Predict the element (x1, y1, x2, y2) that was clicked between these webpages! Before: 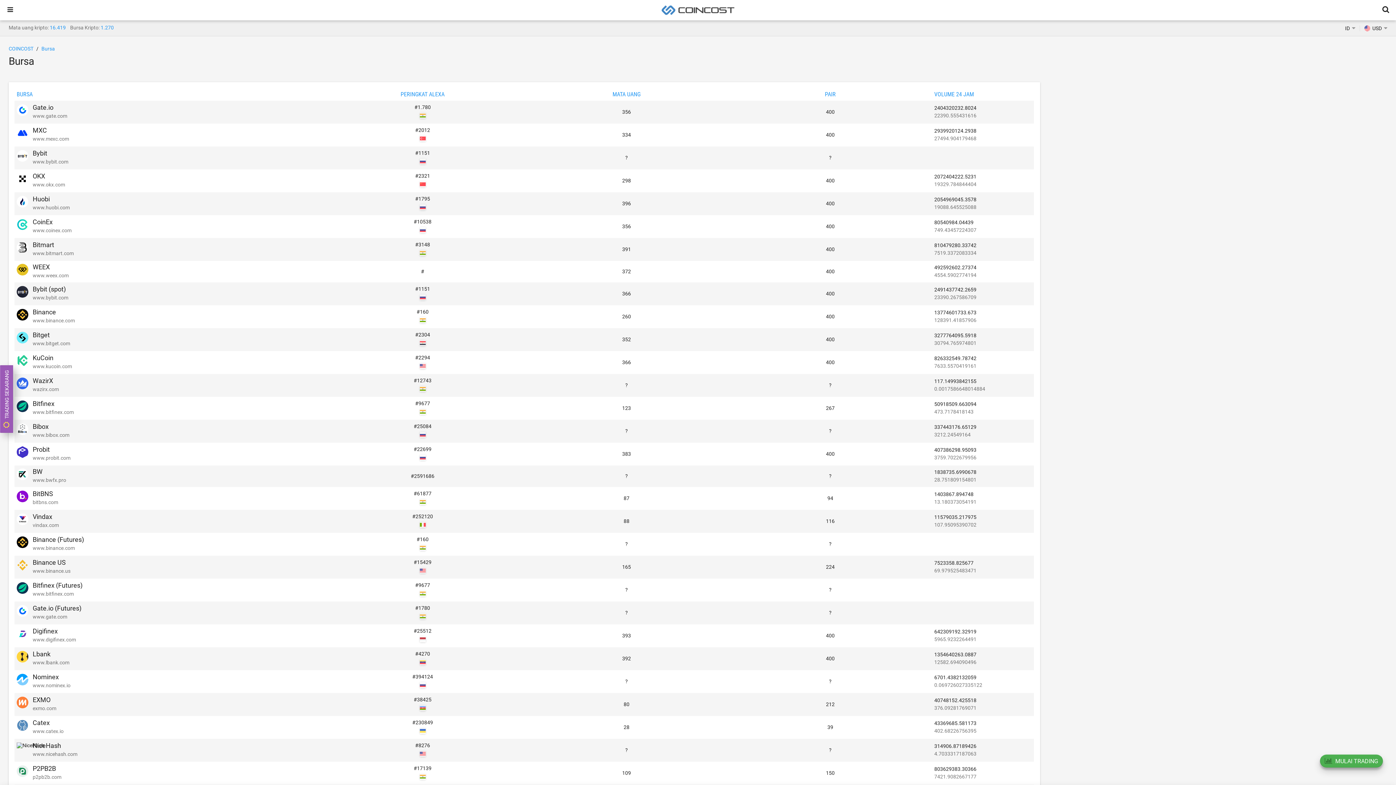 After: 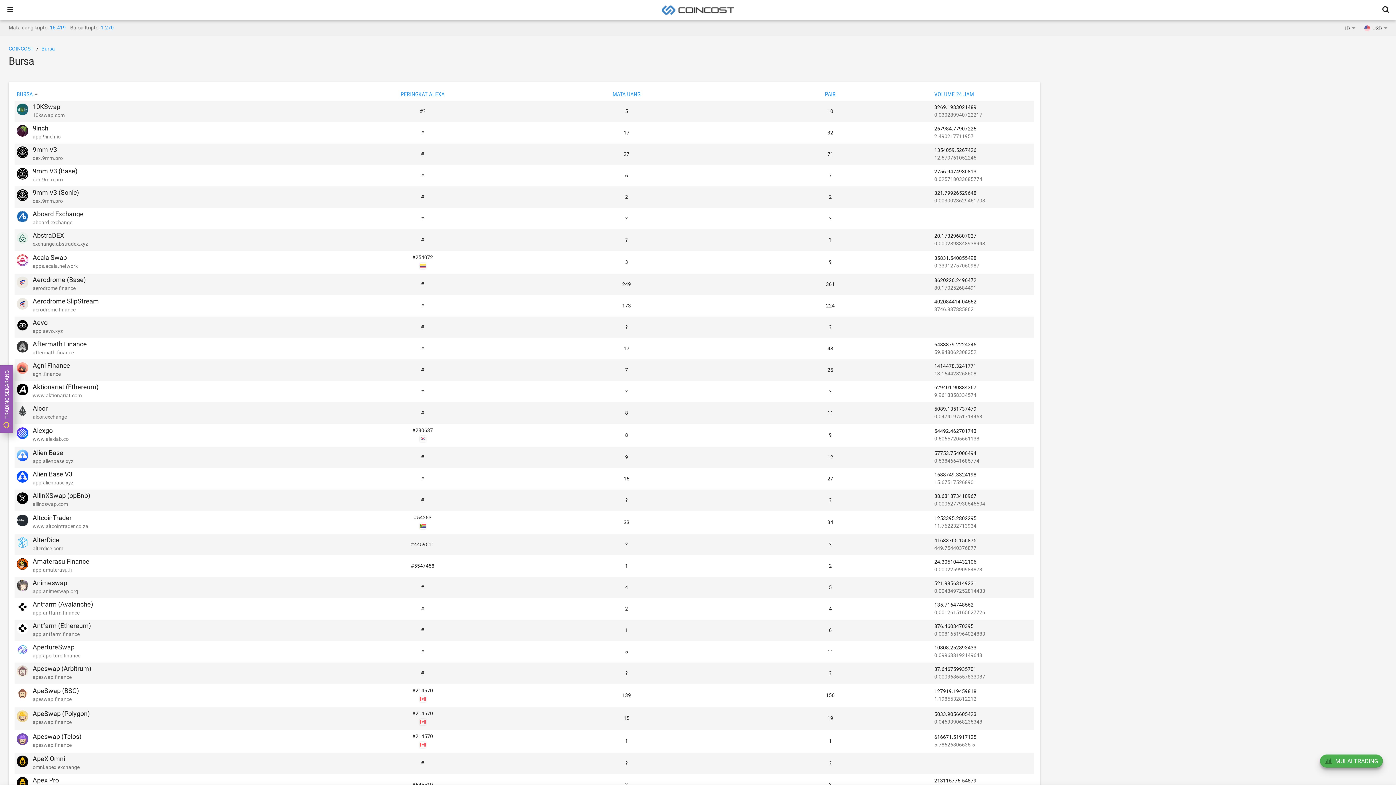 Action: label: BURSA bbox: (16, 90, 32, 97)